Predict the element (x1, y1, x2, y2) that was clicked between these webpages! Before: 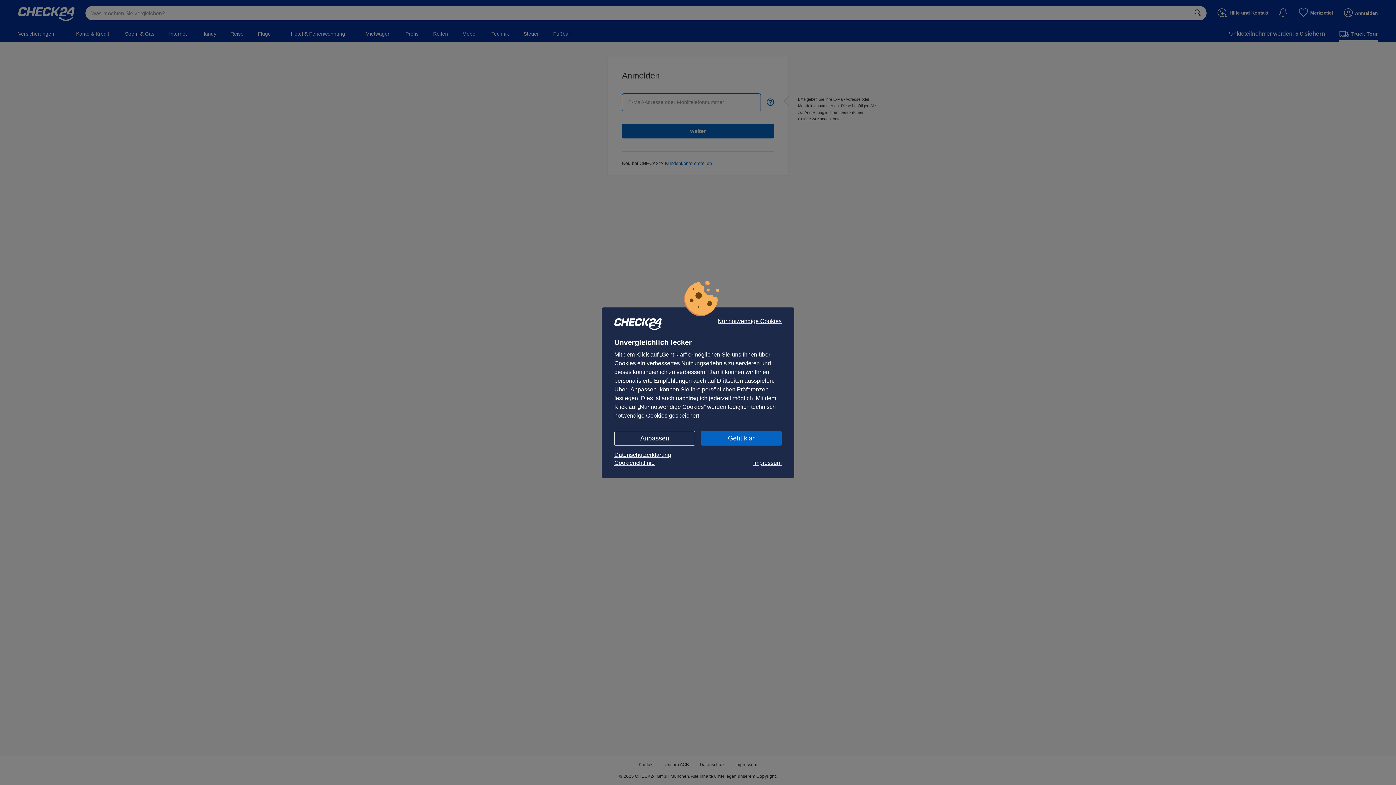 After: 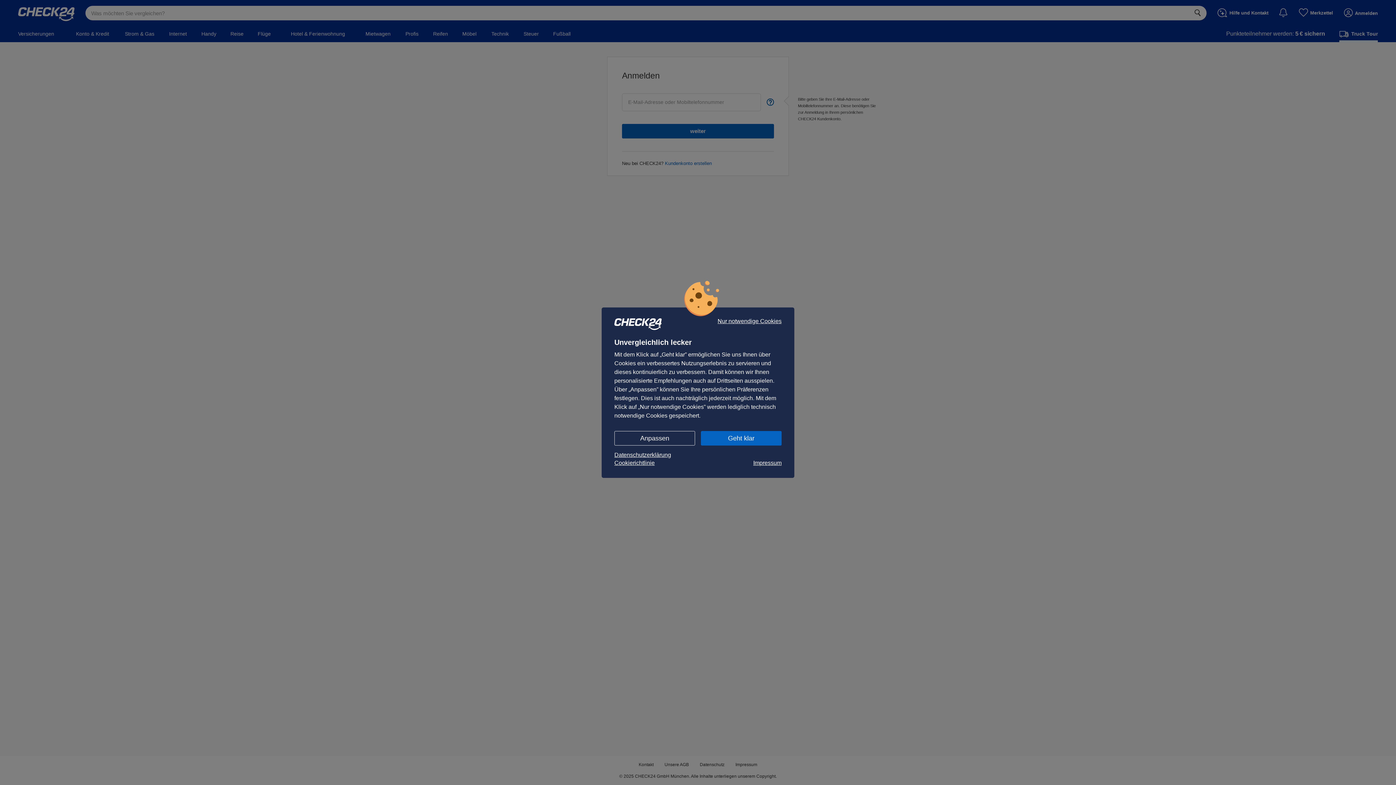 Action: bbox: (614, 451, 781, 459) label: Datenschutzerklärung